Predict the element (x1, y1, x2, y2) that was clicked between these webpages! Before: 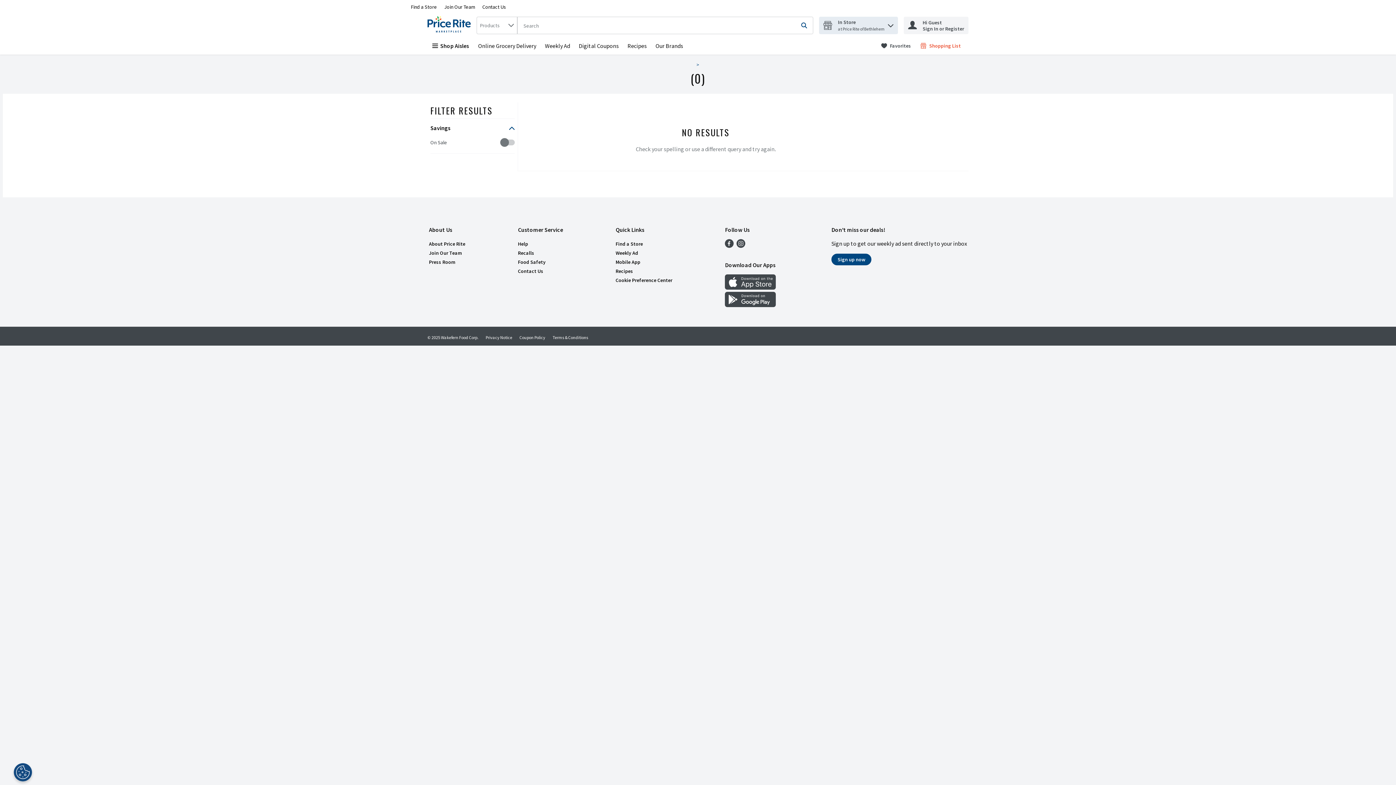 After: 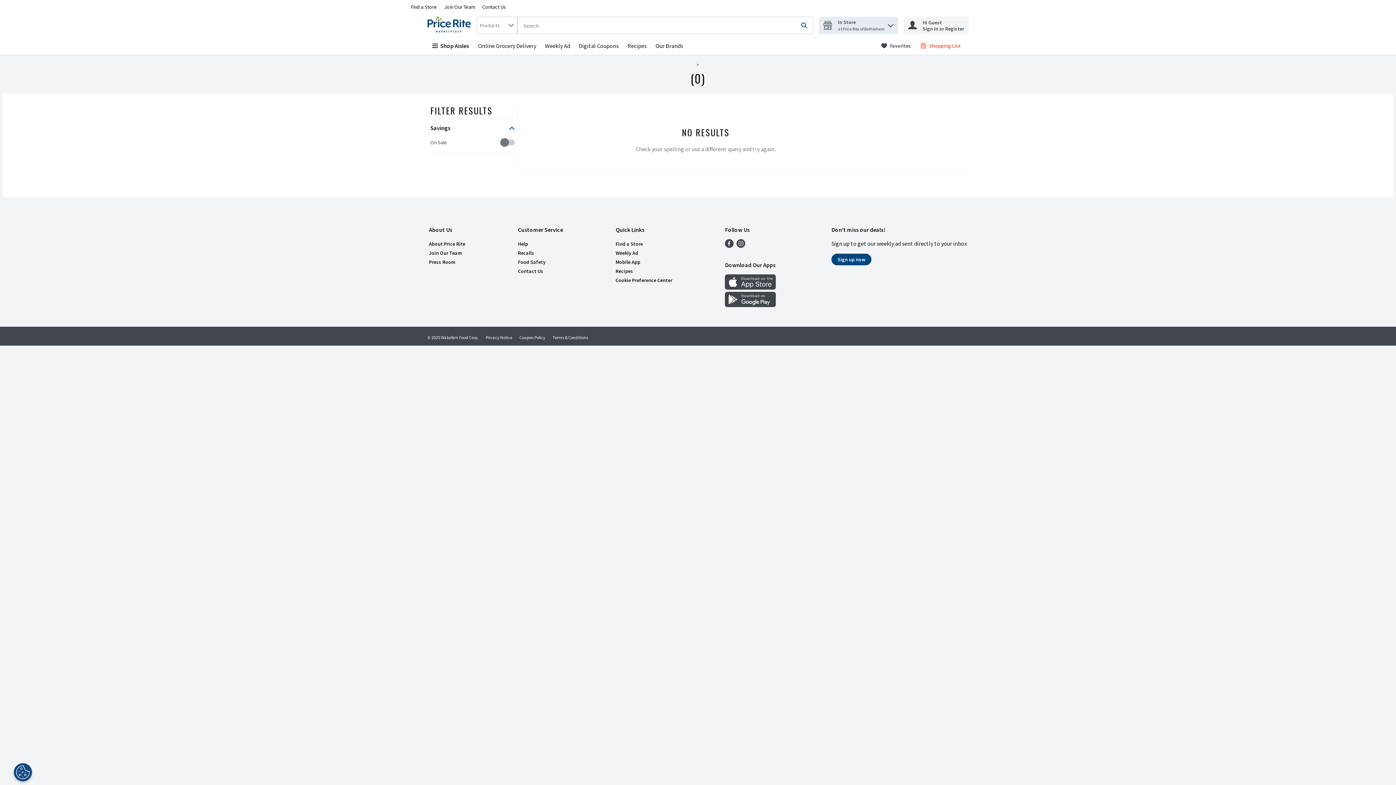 Action: label: Instagram bbox: (736, 242, 745, 249)